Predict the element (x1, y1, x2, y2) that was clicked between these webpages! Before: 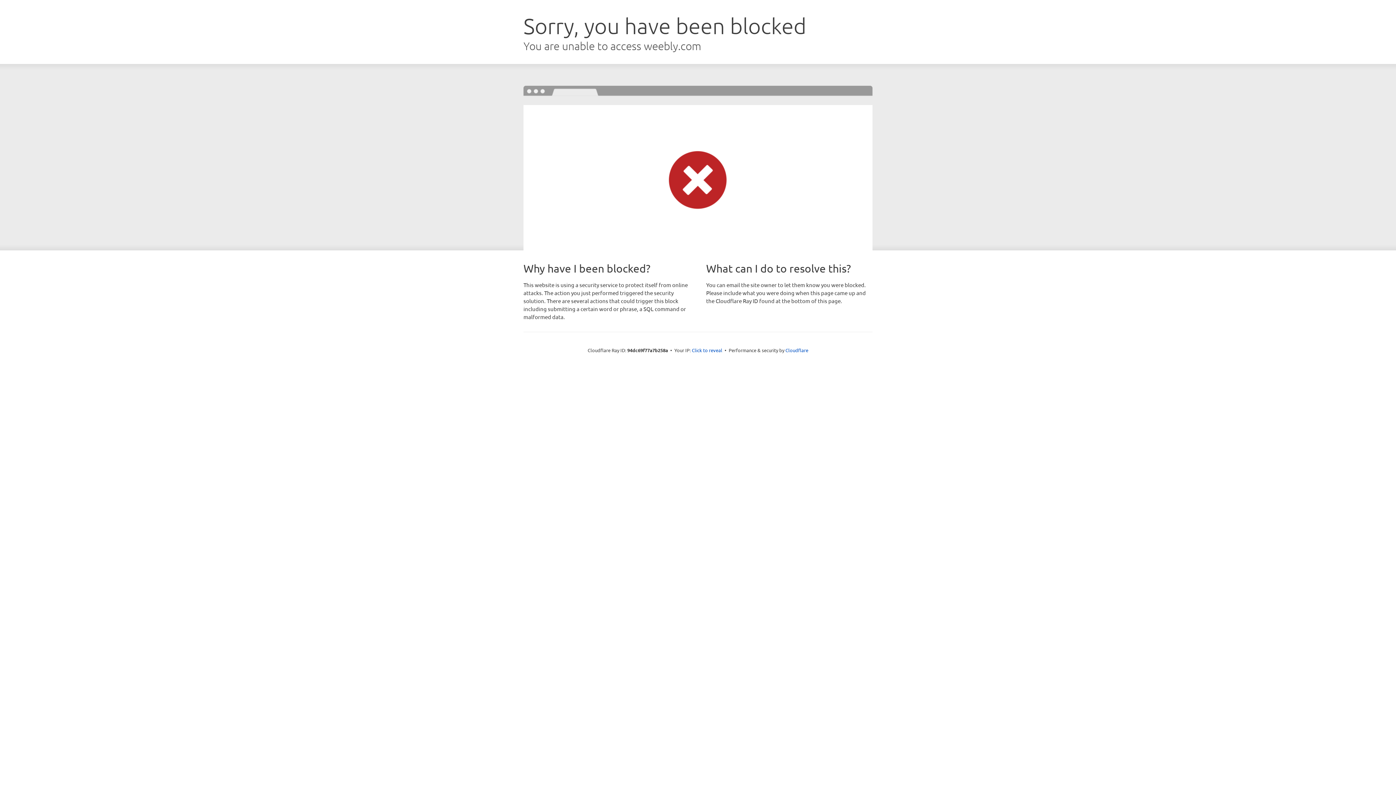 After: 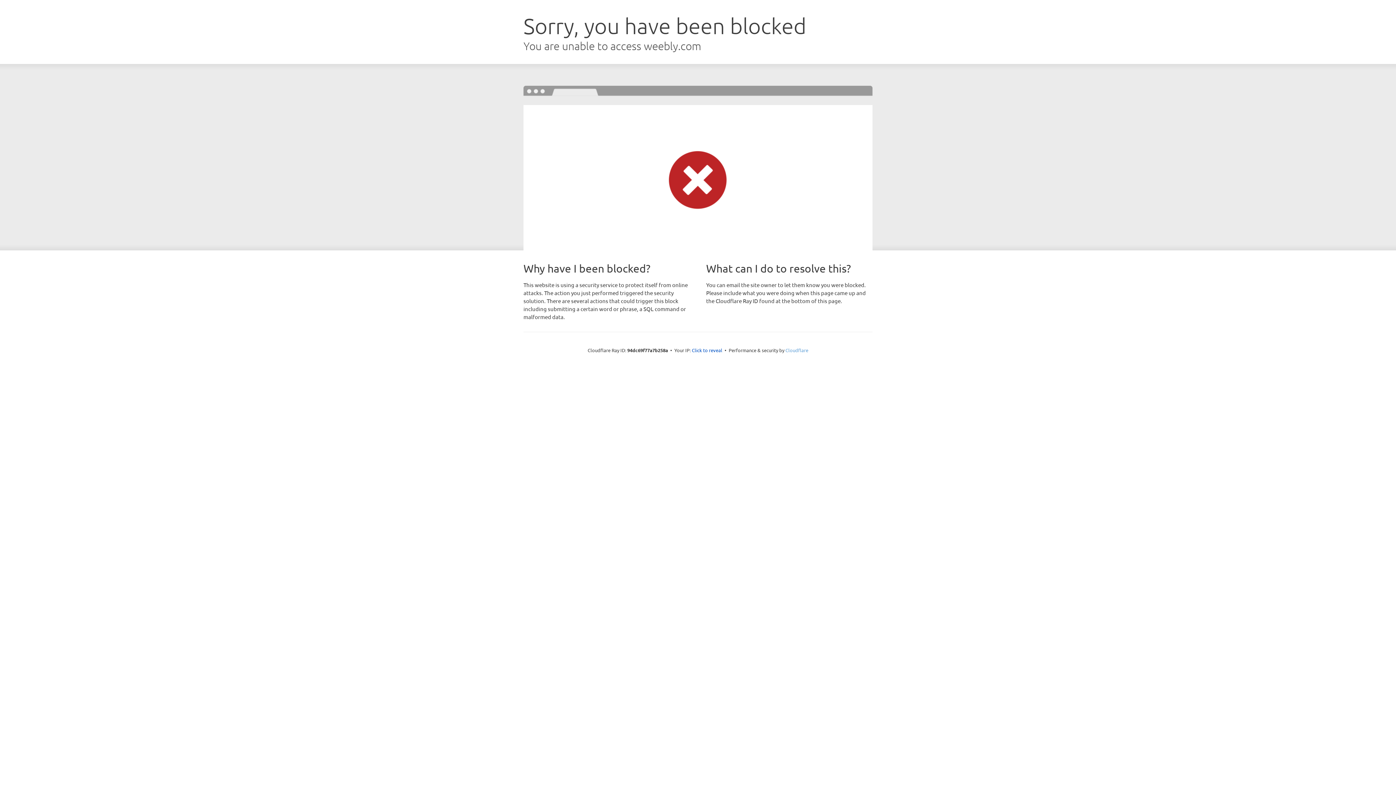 Action: label: Cloudflare bbox: (785, 347, 808, 353)